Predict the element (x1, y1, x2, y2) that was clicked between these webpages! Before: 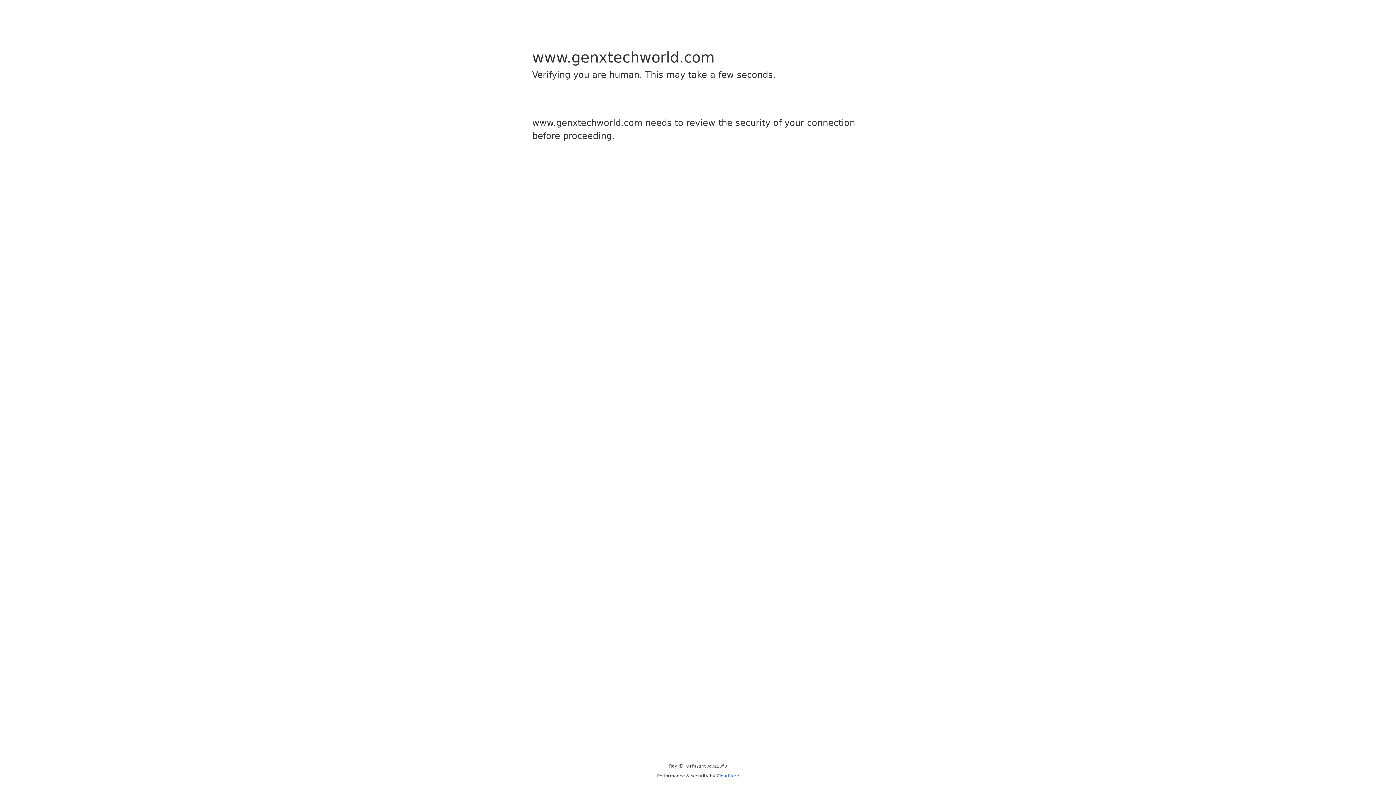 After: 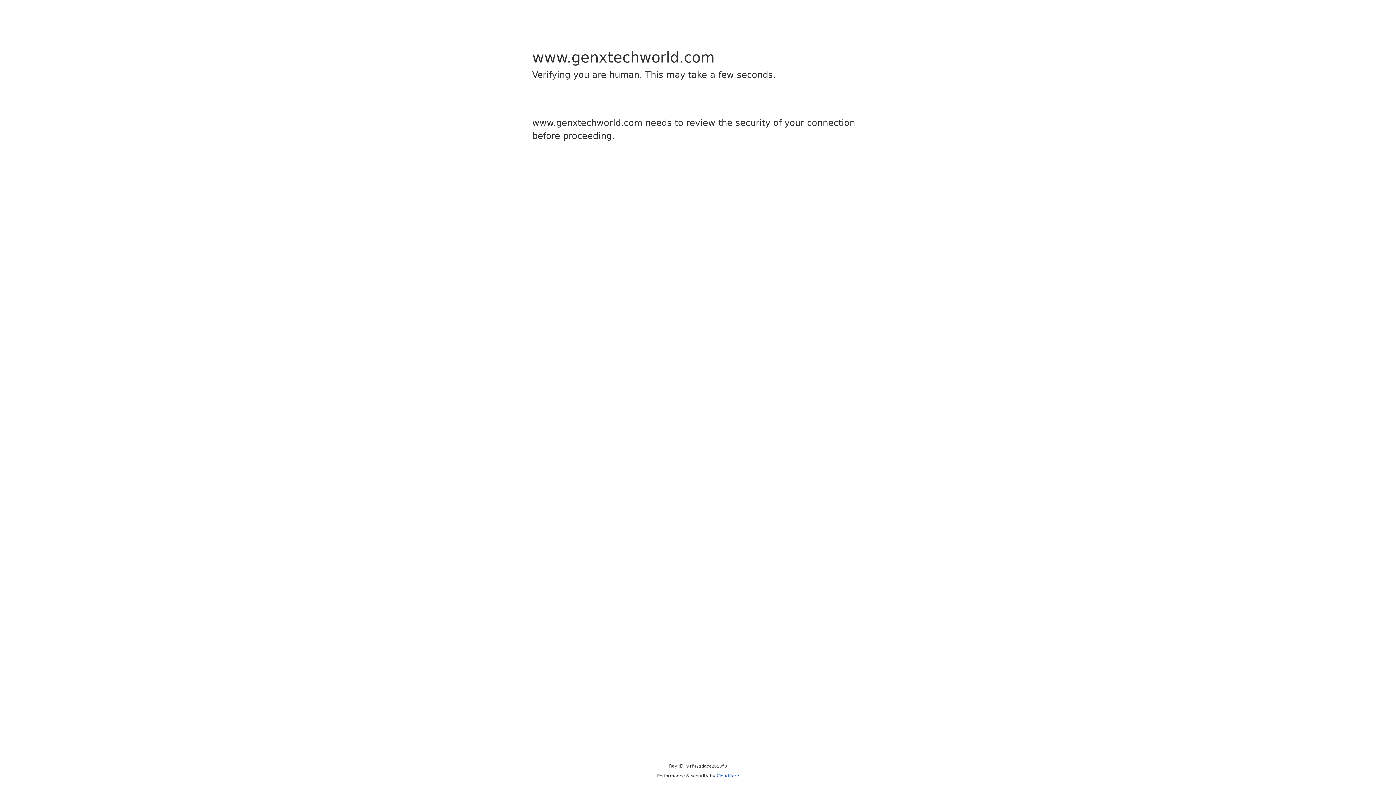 Action: bbox: (716, 773, 739, 778) label: Cloudflare